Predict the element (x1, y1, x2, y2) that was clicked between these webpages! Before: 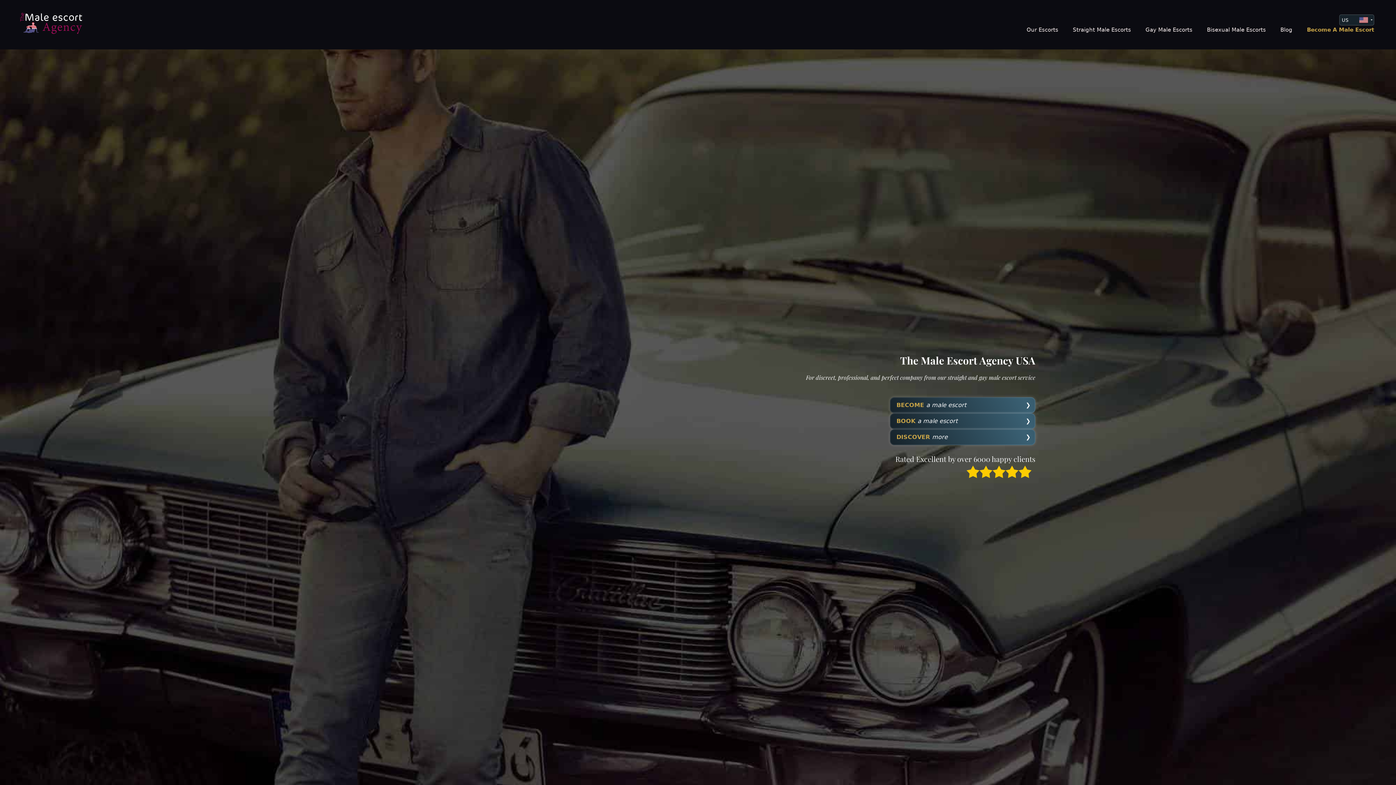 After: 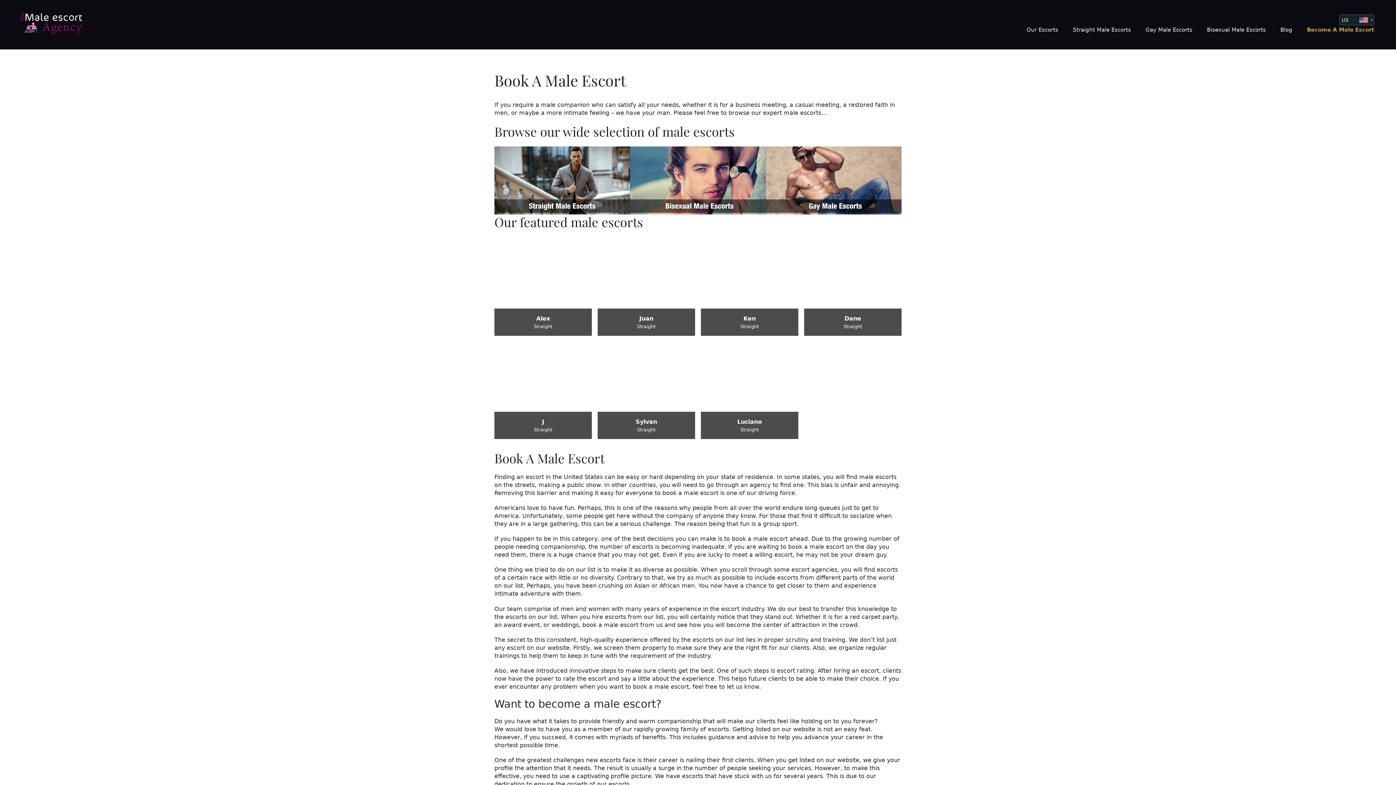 Action: bbox: (890, 413, 1035, 429) label: BOOK a male escort